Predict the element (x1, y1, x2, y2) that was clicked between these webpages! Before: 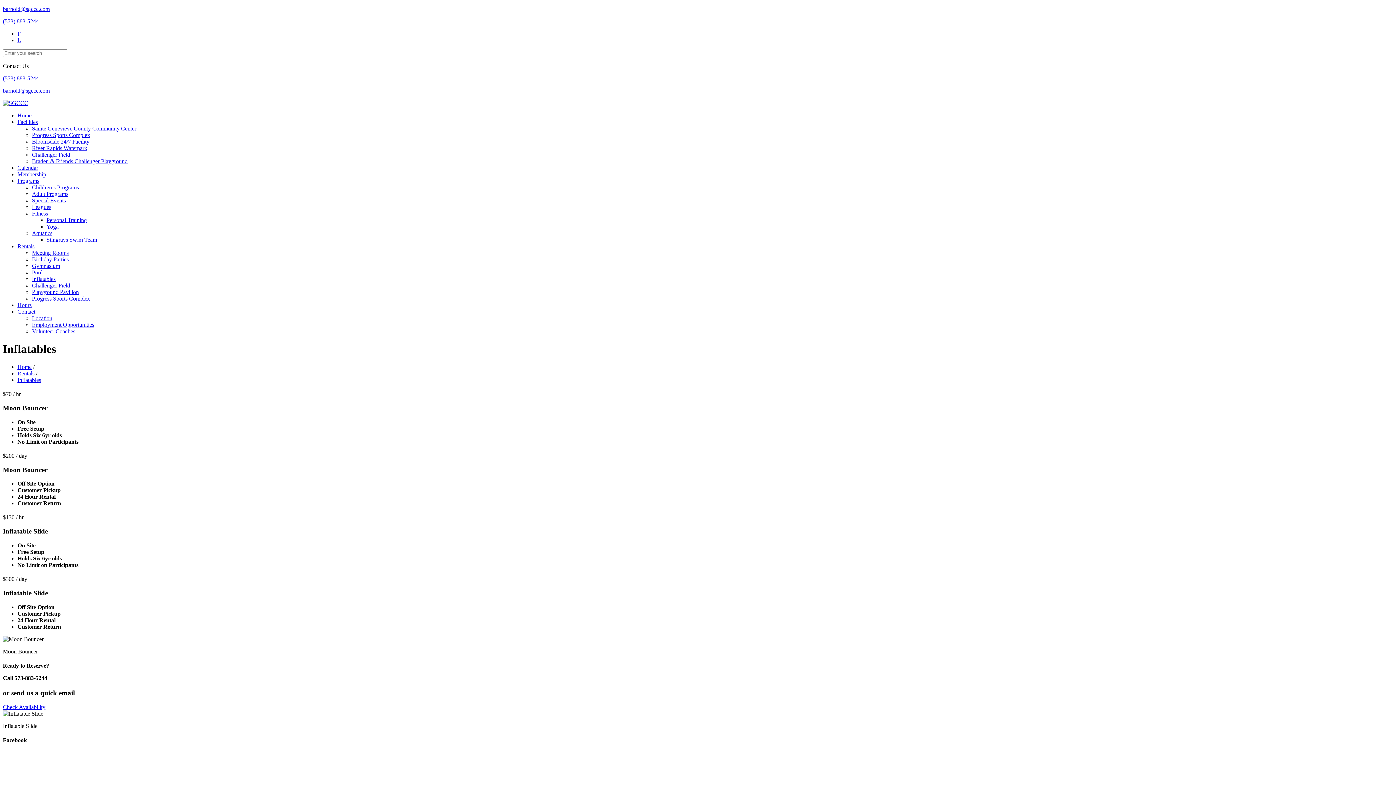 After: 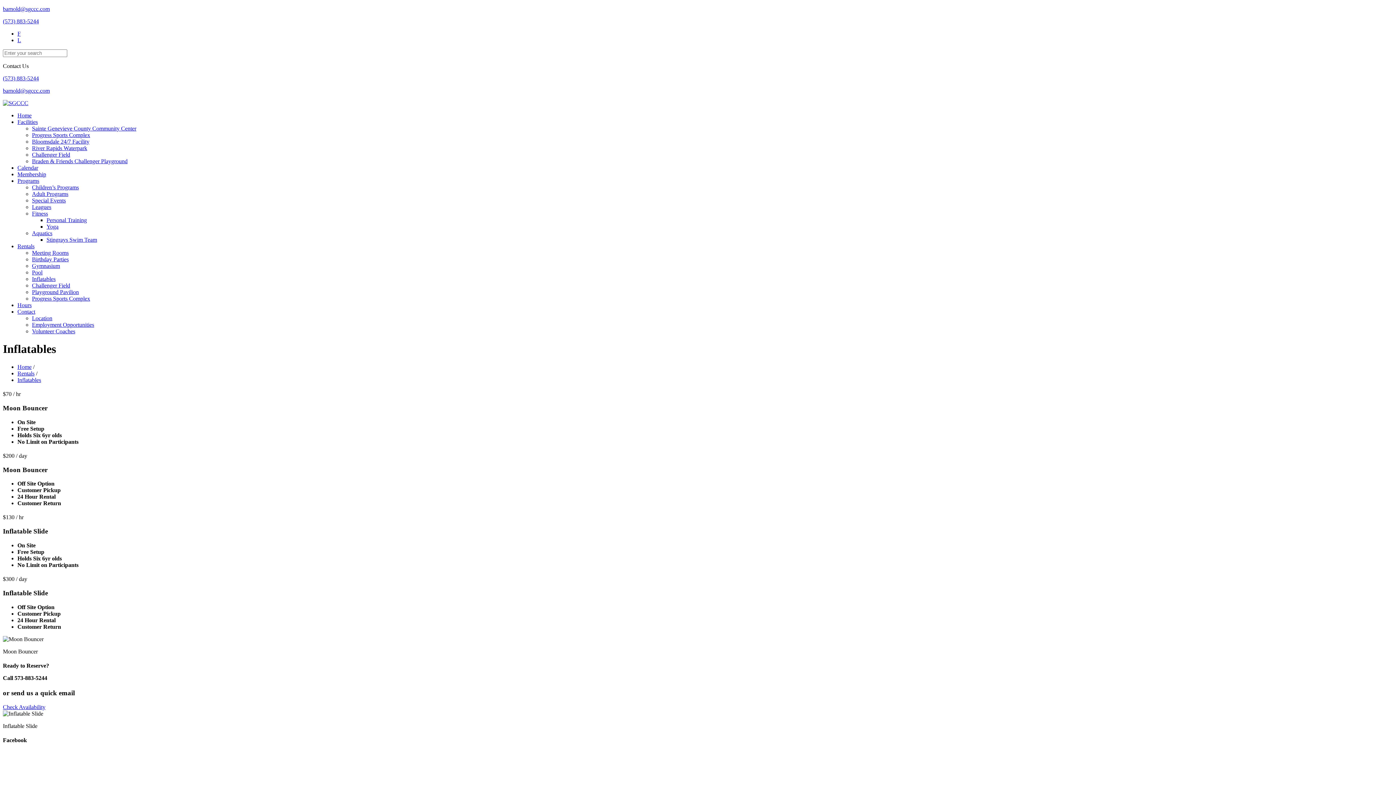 Action: bbox: (17, 377, 41, 383) label: Inflatables